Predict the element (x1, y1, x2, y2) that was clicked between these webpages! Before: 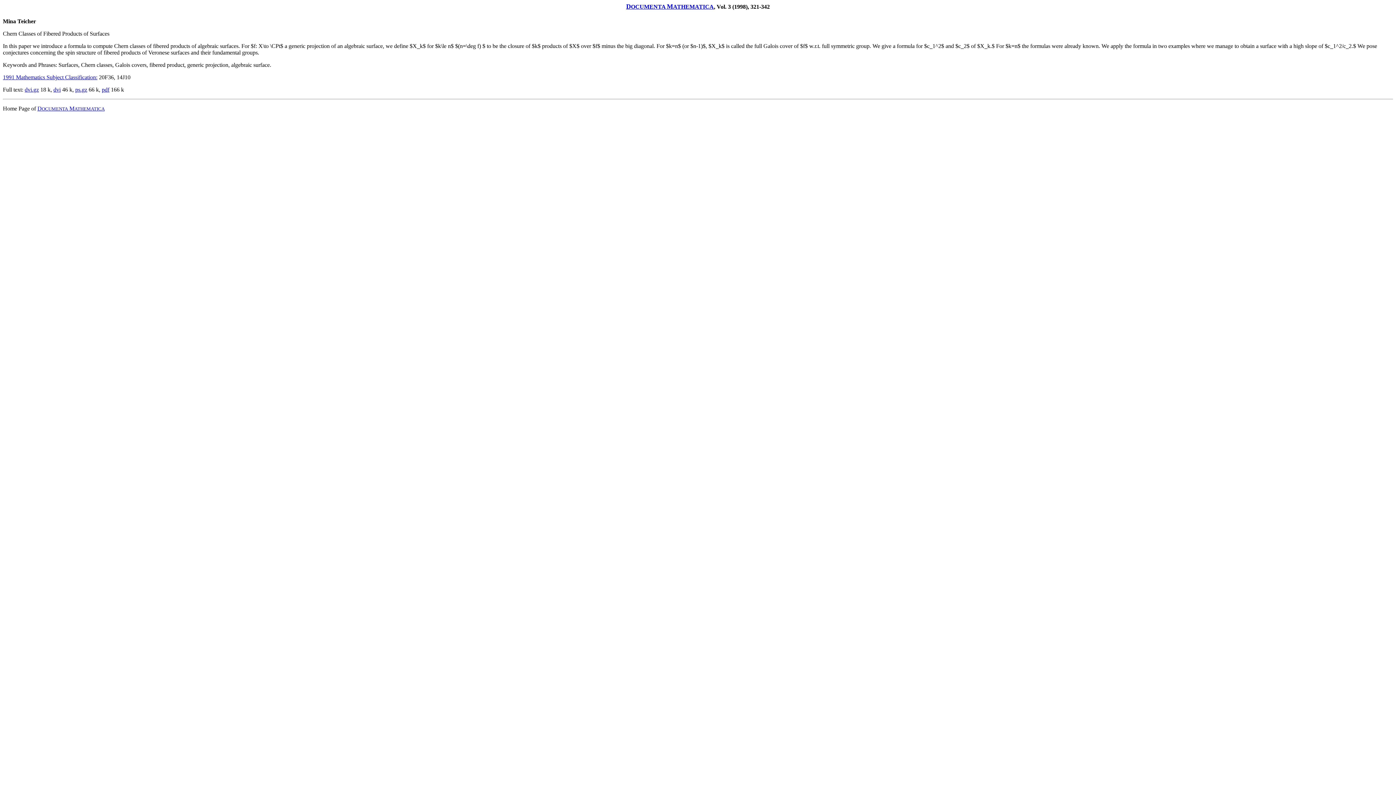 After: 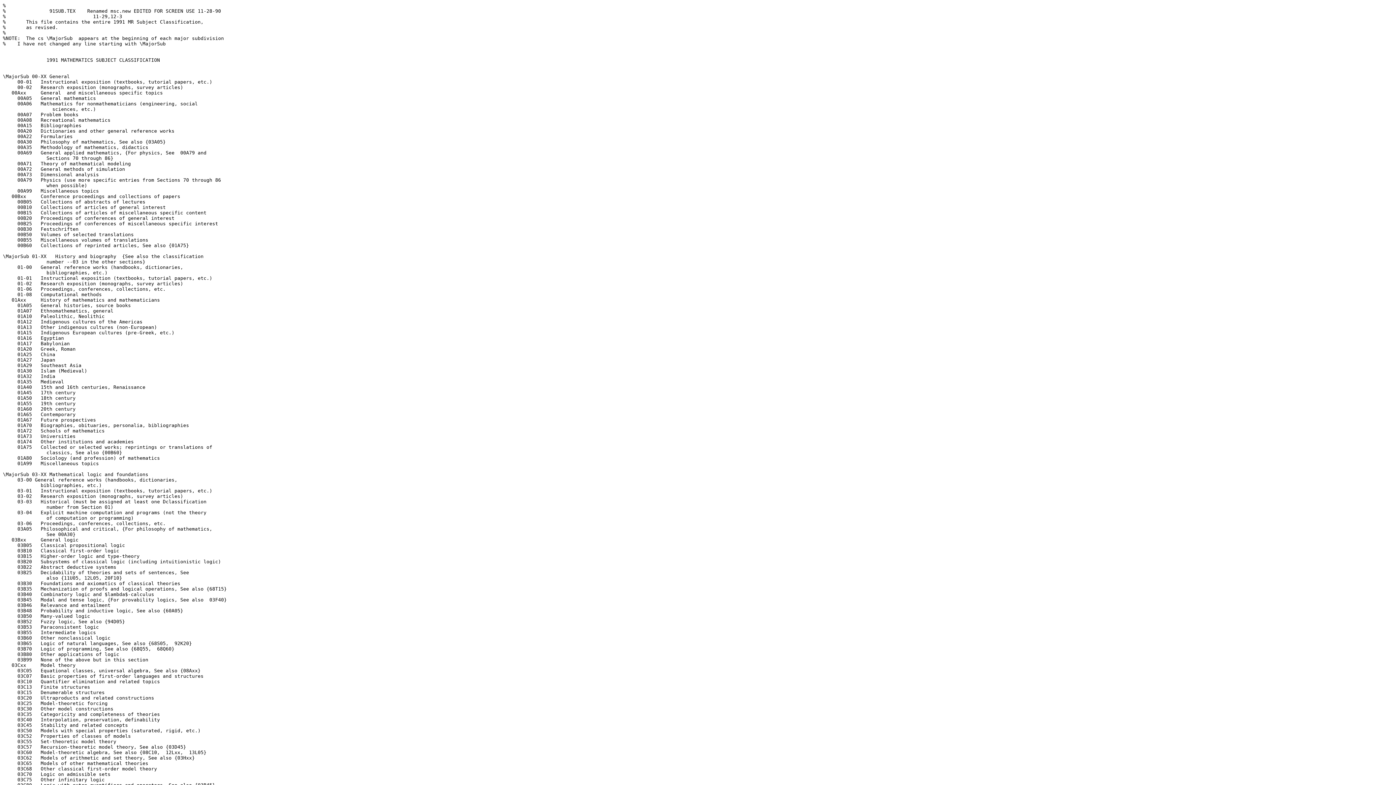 Action: bbox: (2, 74, 97, 80) label: 1991 Mathematics Subject Classification: